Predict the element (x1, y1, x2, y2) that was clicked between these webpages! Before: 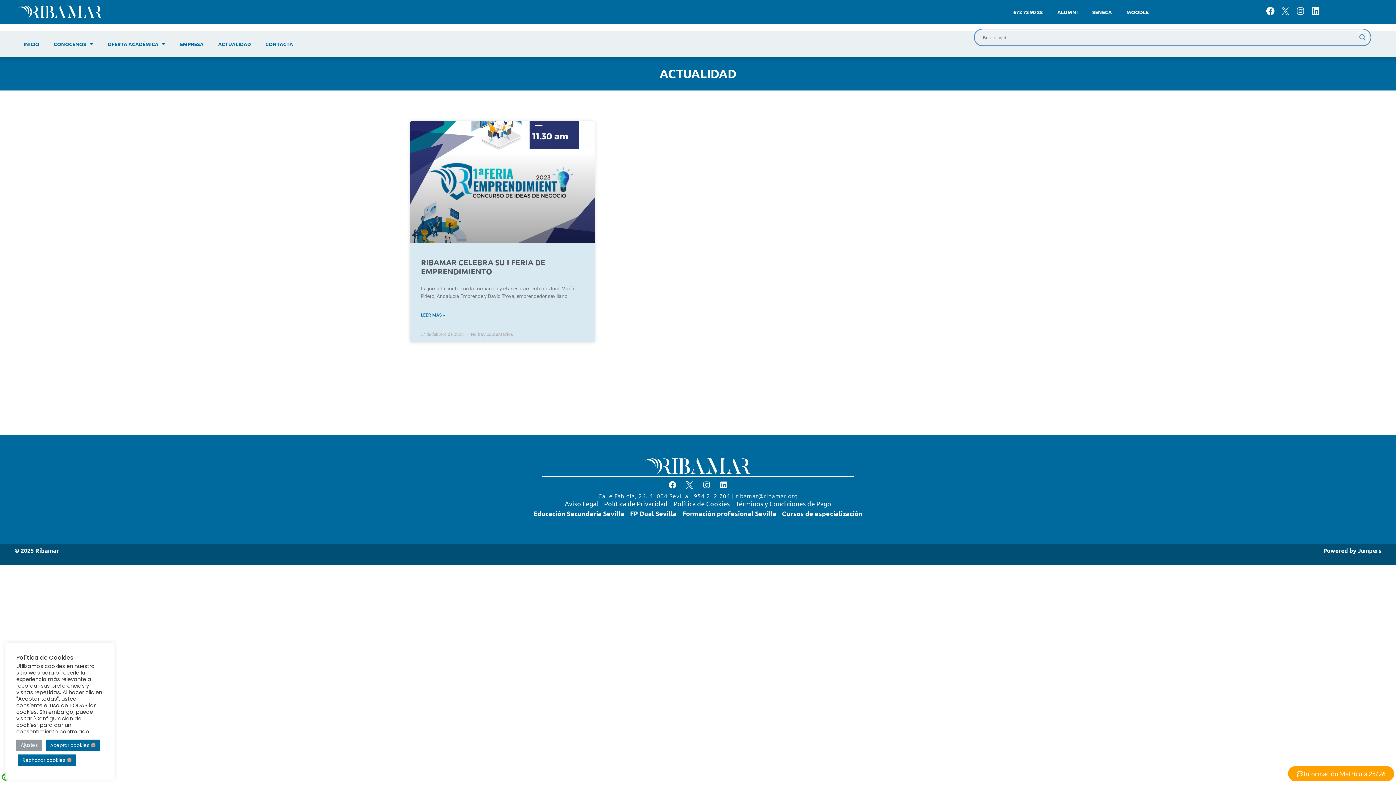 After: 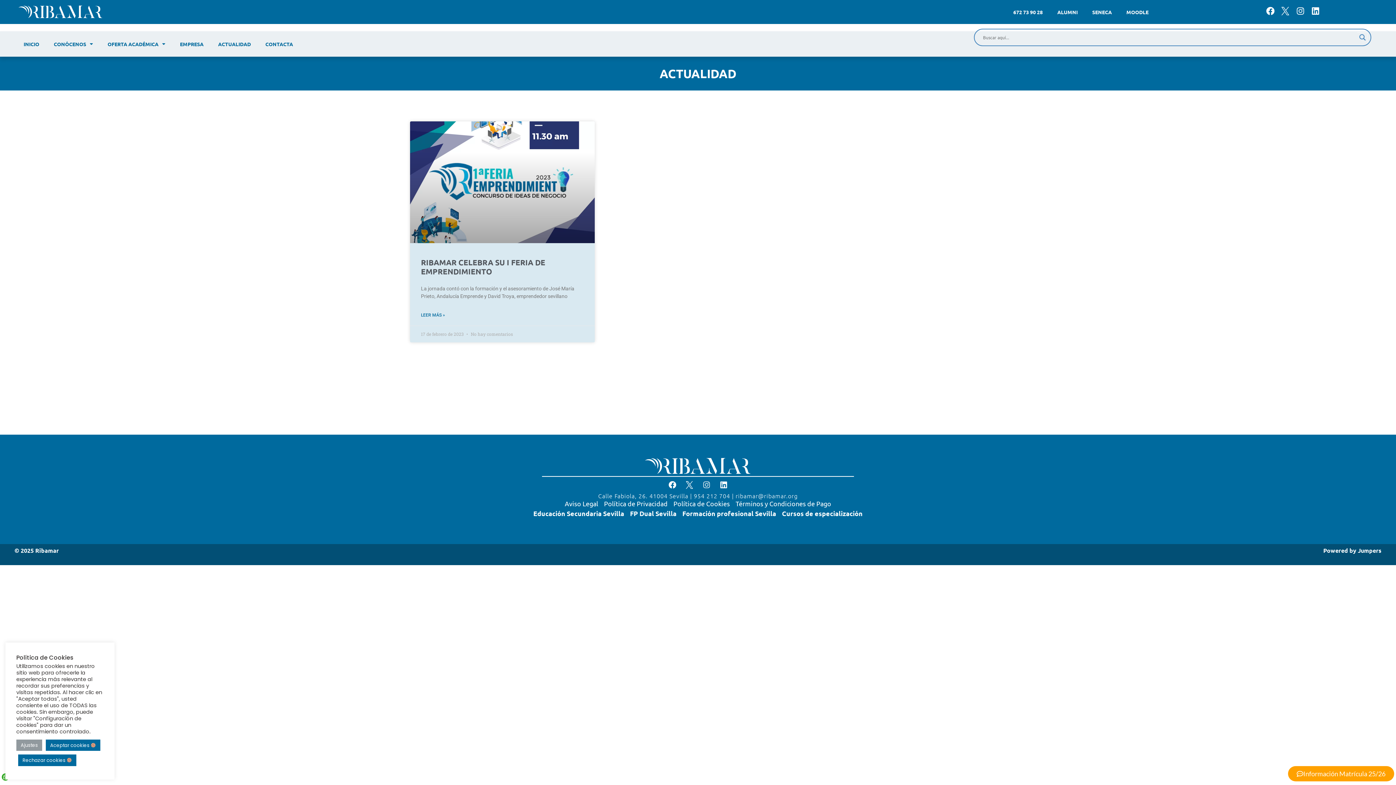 Action: bbox: (699, 477, 714, 493) label: Instagram